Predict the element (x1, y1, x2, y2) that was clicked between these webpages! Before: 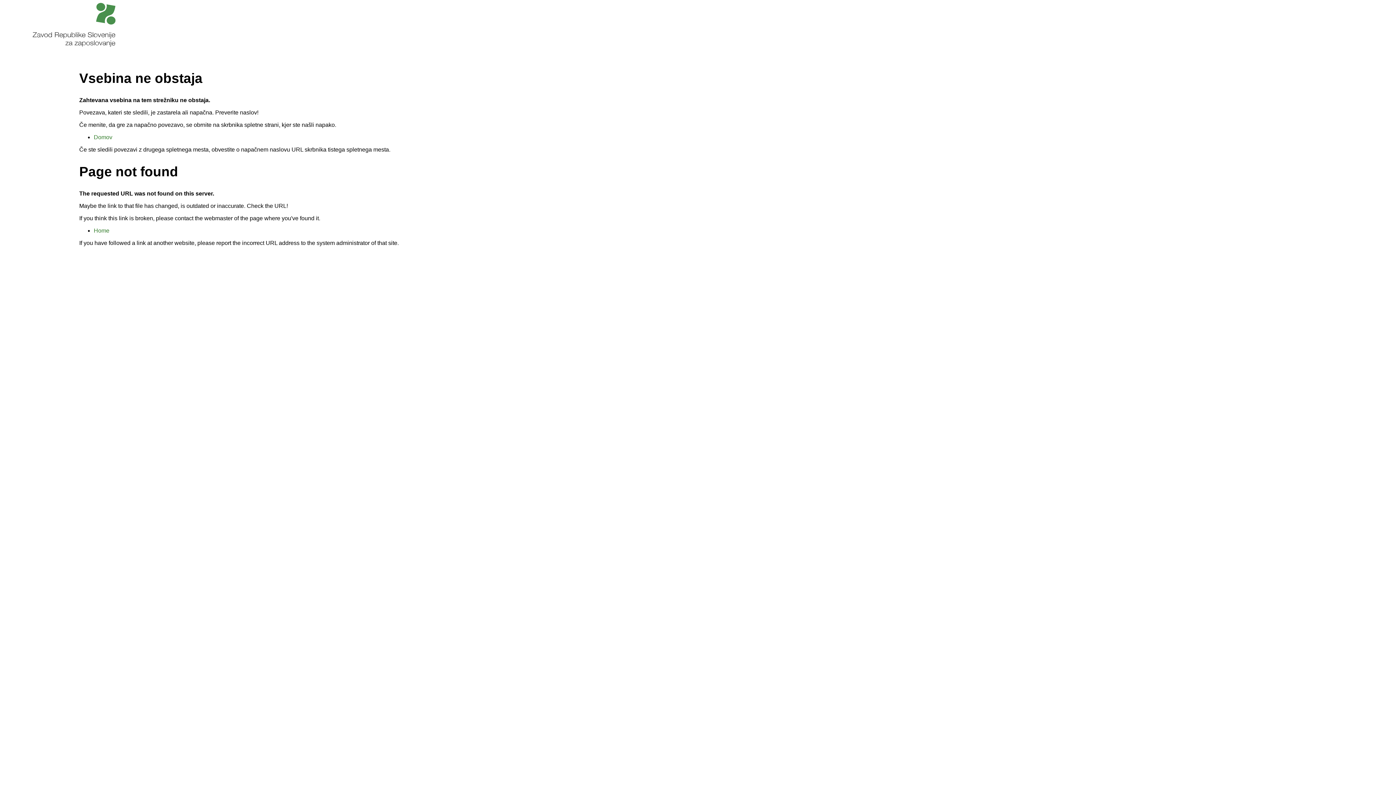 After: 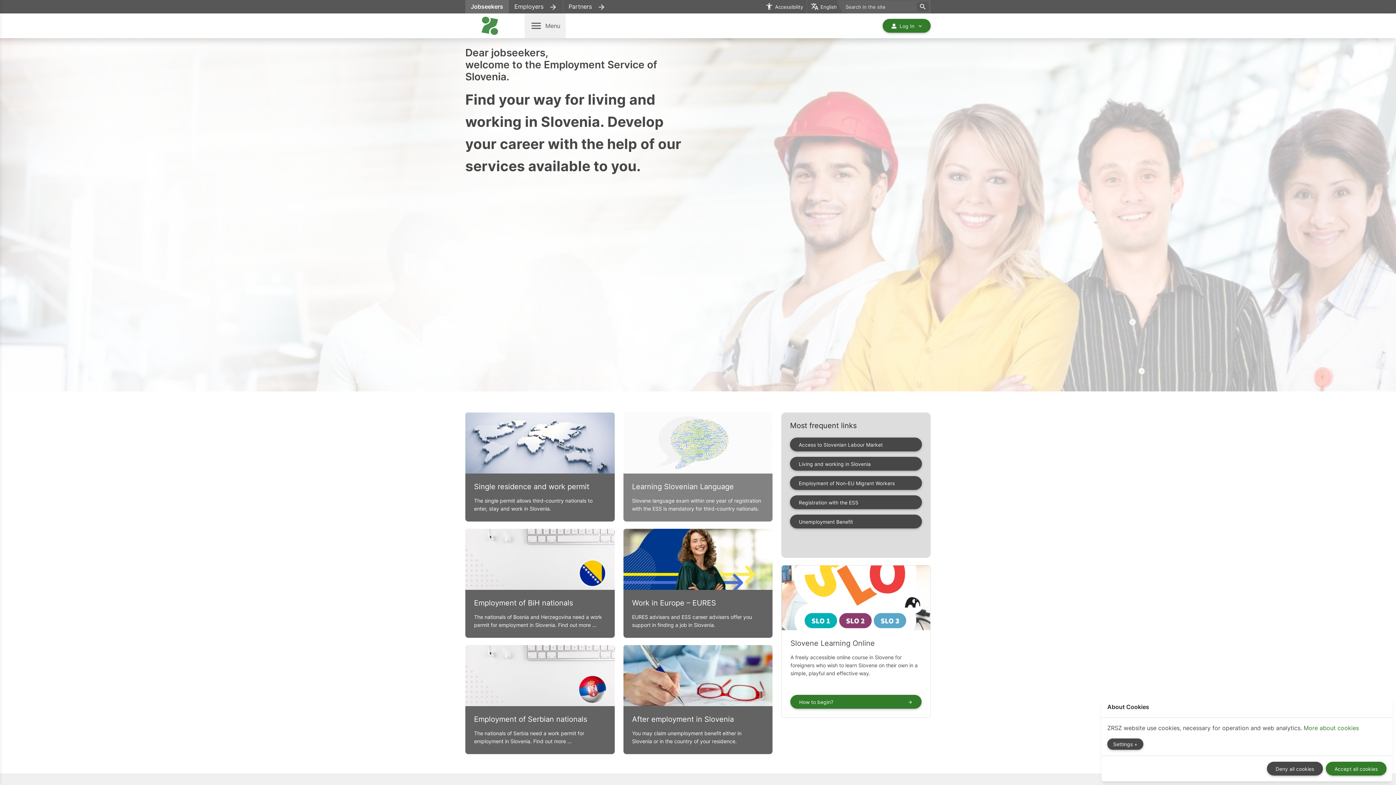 Action: bbox: (93, 227, 109, 233) label: Home